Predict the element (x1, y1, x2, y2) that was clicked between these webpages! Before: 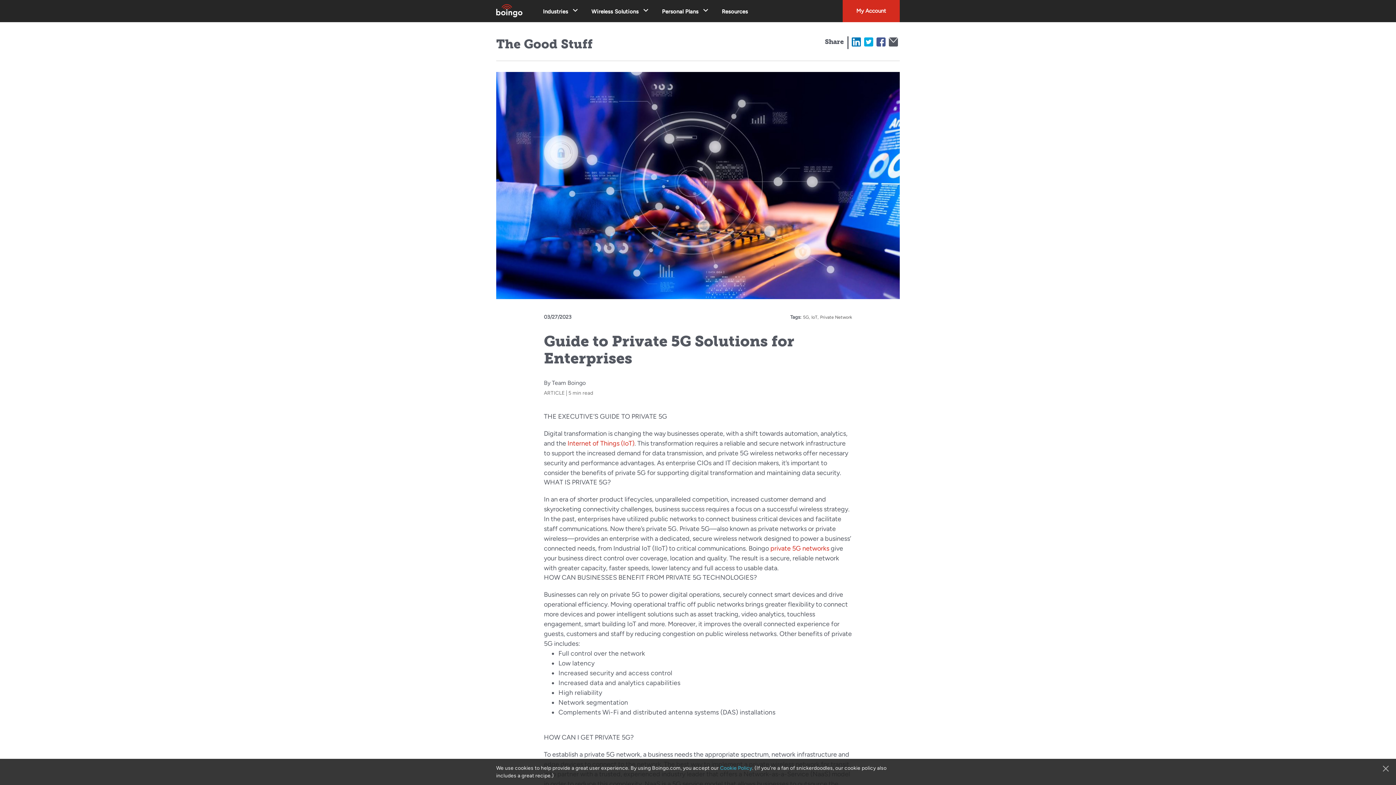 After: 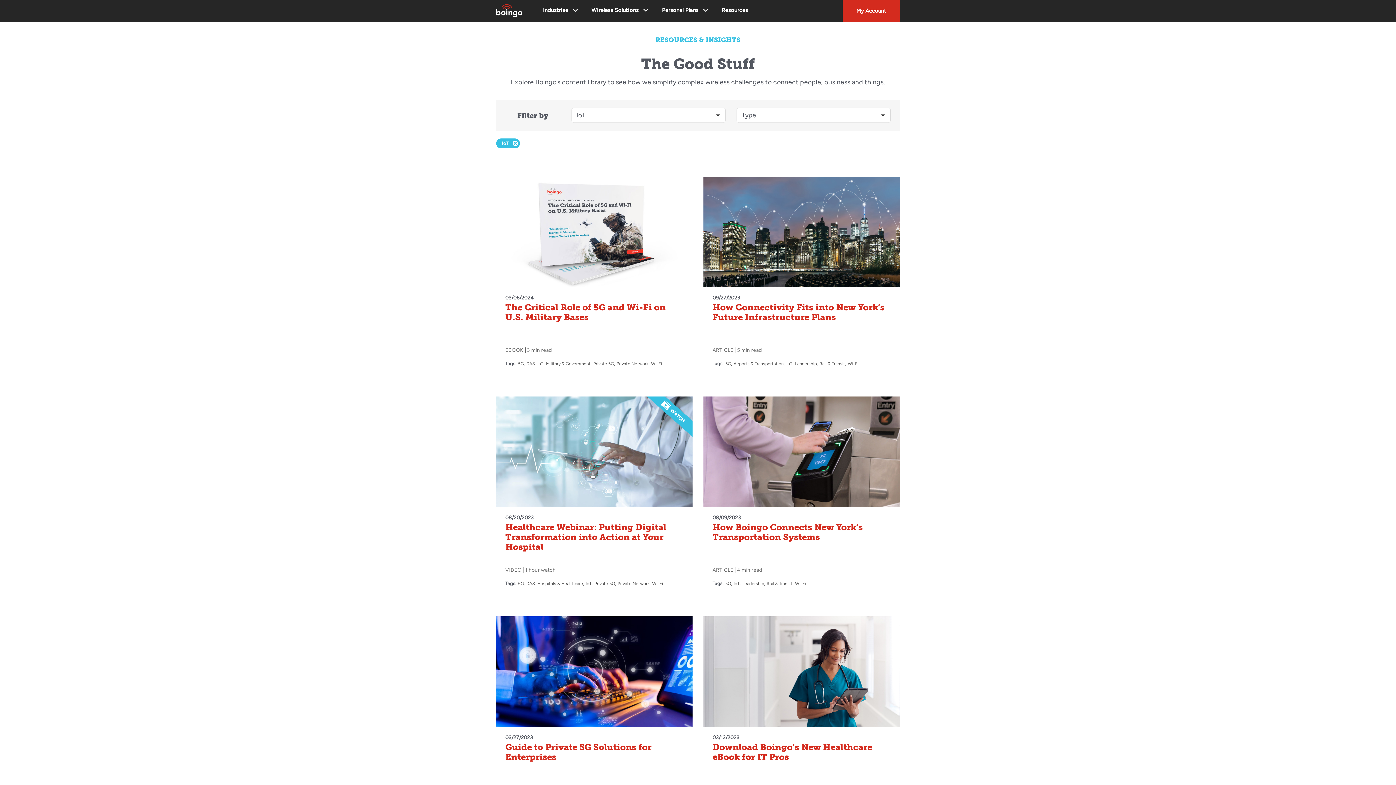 Action: label: IoT bbox: (811, 312, 818, 322)